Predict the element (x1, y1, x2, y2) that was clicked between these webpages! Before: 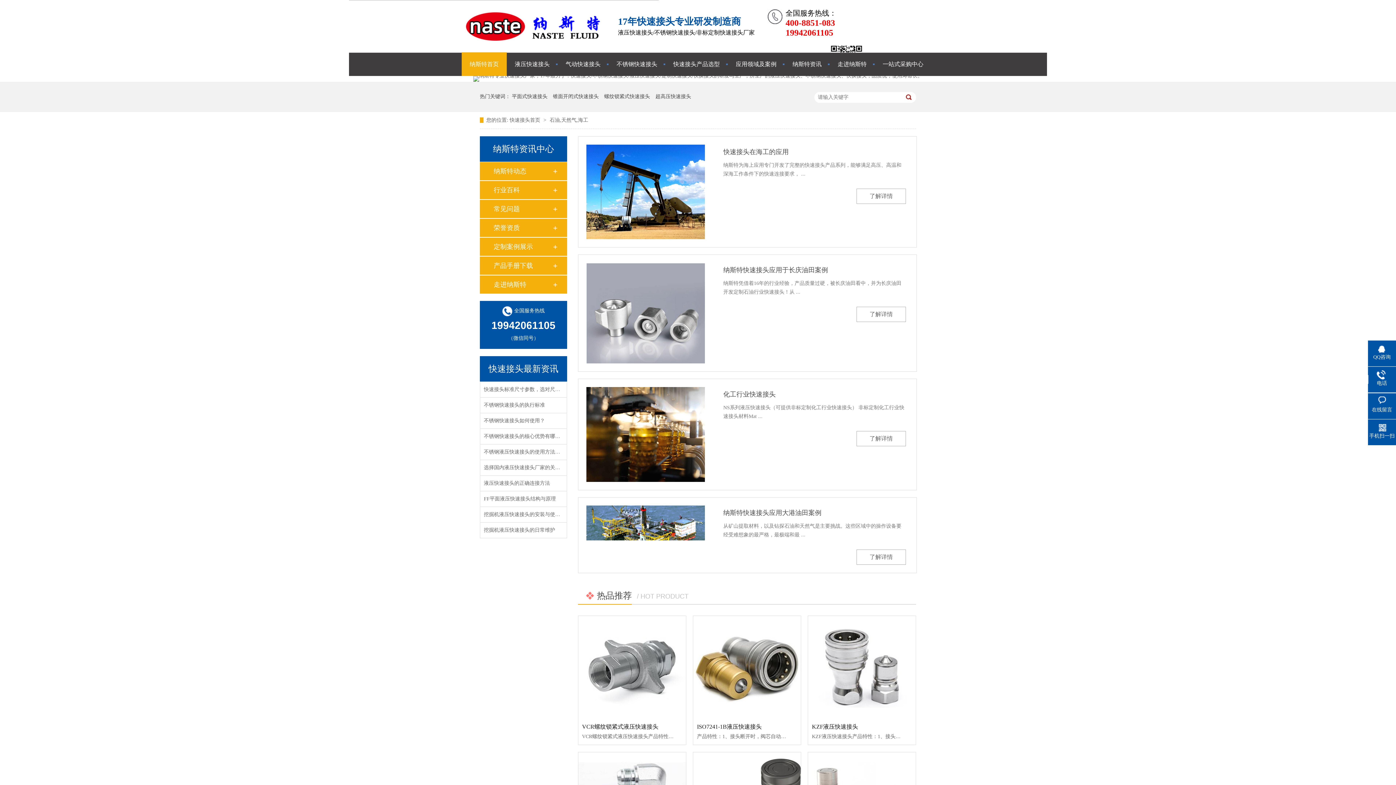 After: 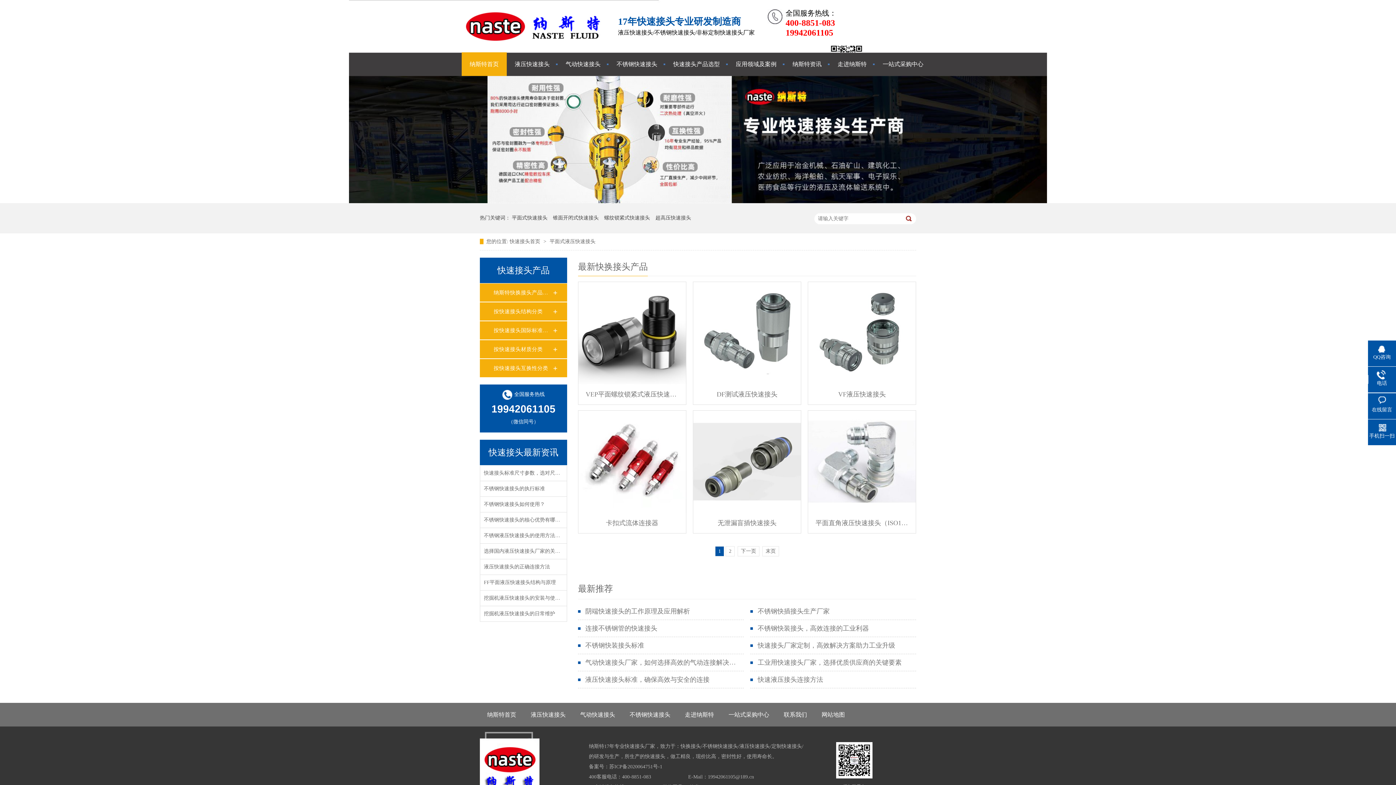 Action: bbox: (512, 81, 547, 111) label: 平面式快速接头